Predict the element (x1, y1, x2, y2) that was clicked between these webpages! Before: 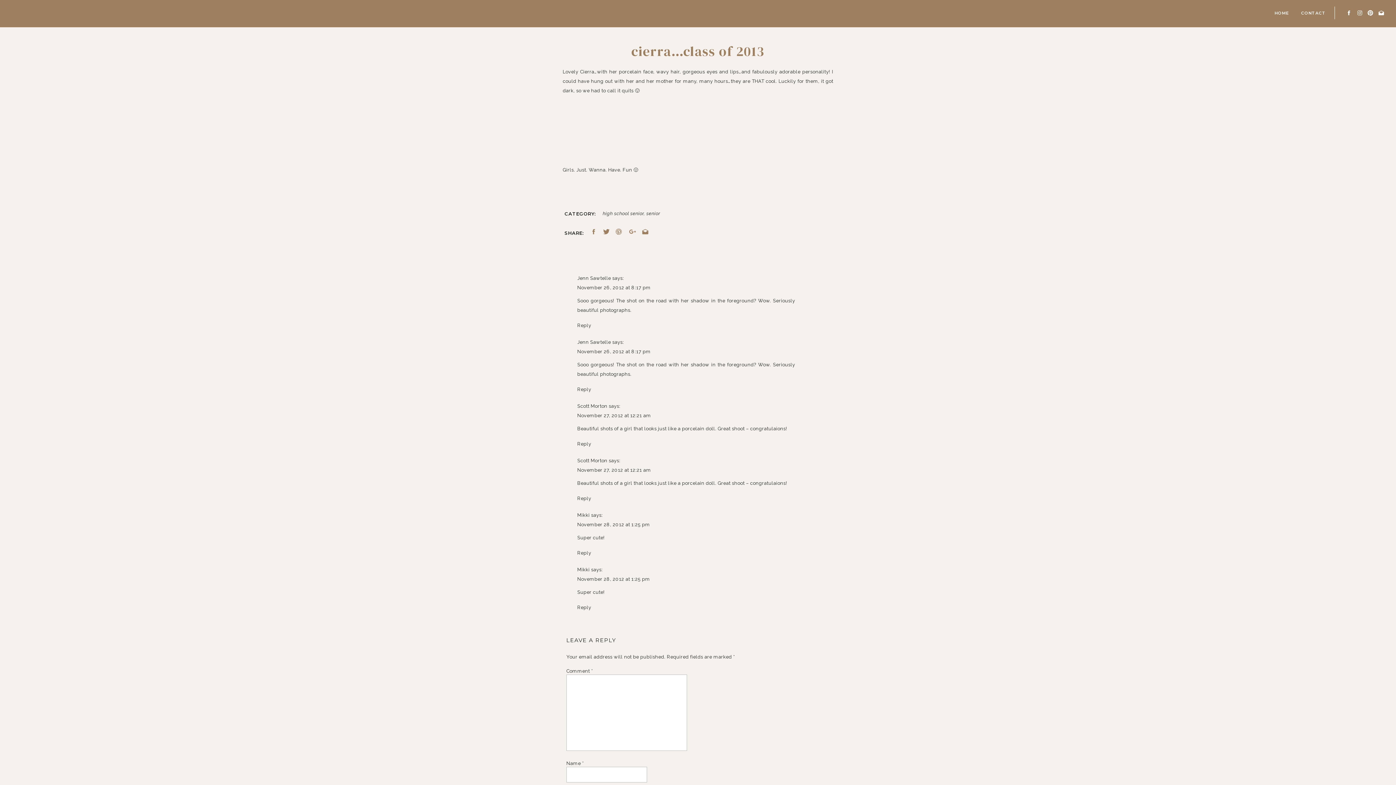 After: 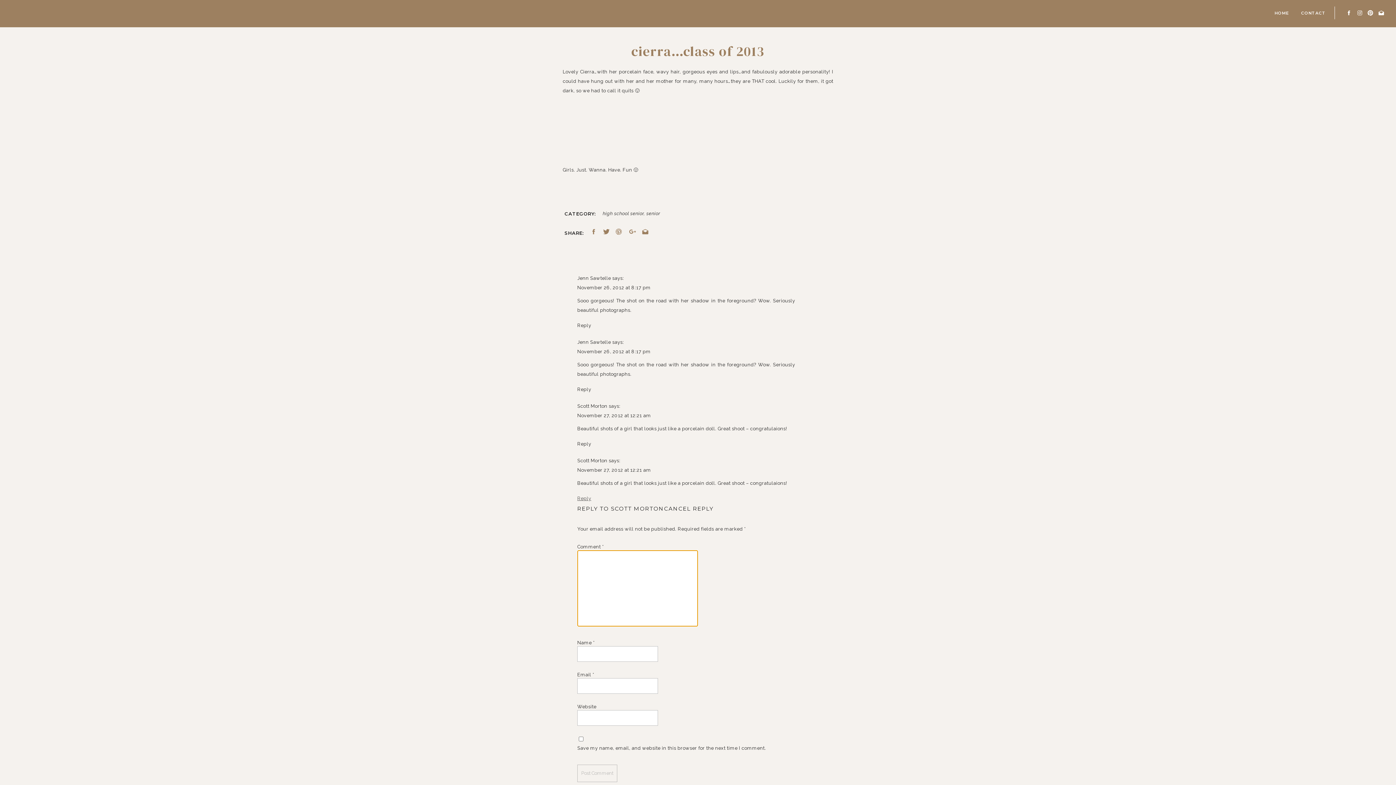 Action: bbox: (577, 496, 591, 501) label: Reply to Scott Morton